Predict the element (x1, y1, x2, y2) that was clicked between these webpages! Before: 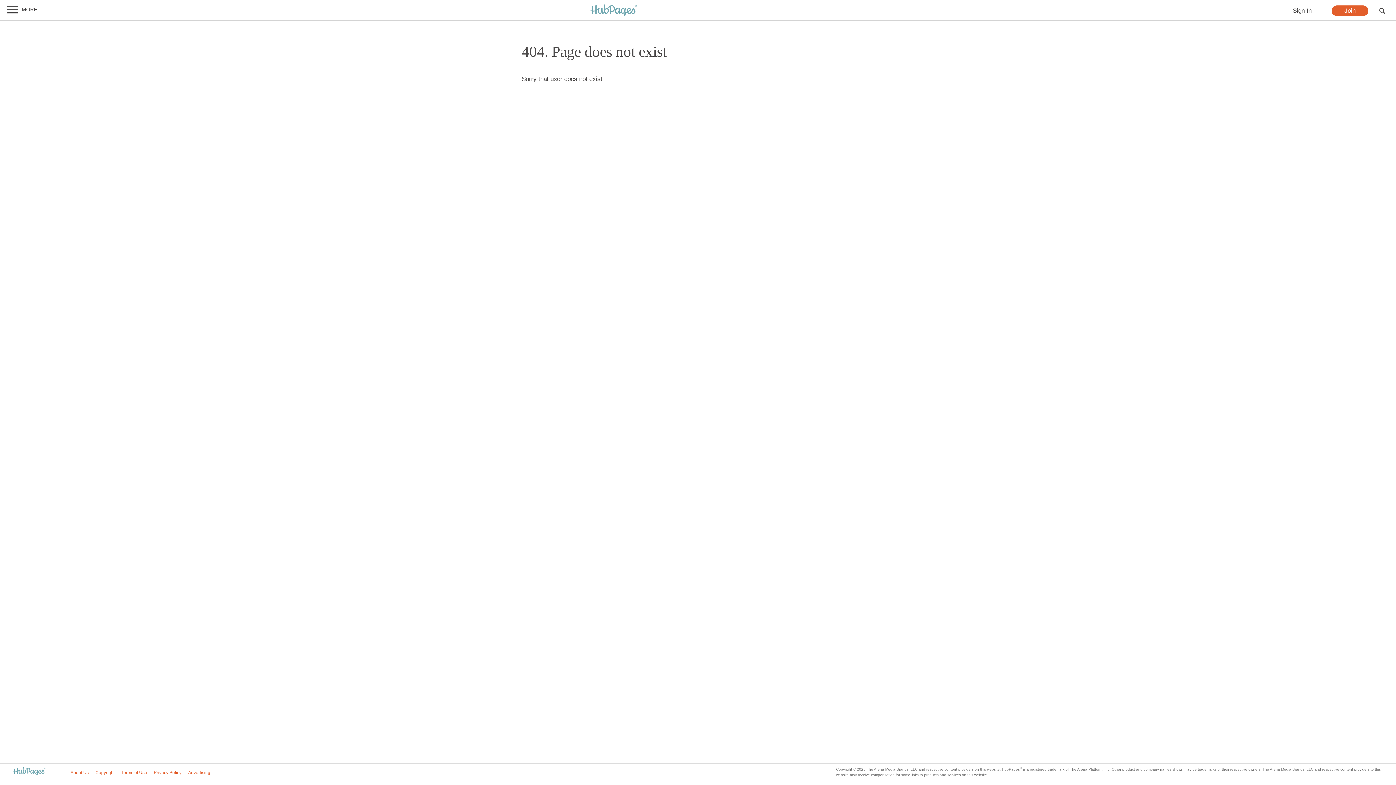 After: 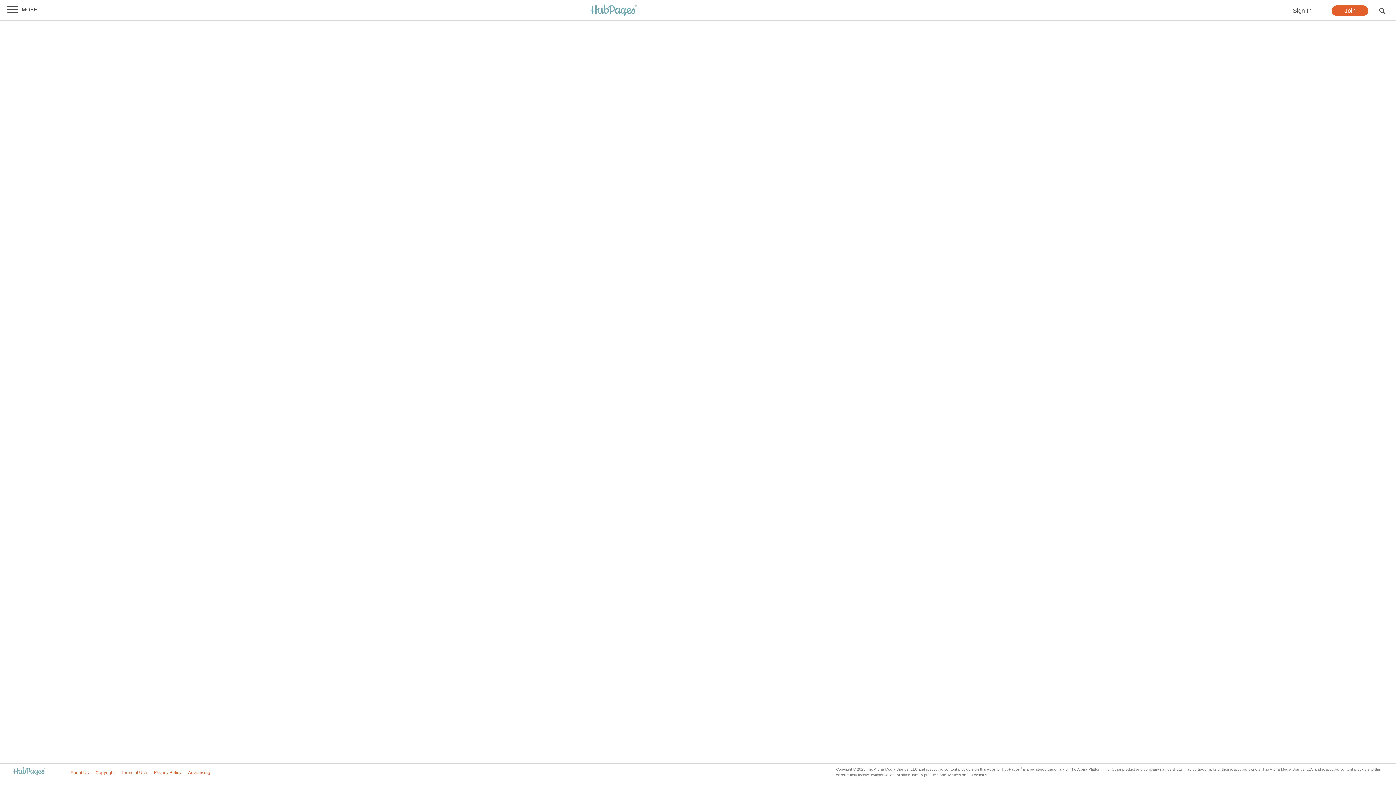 Action: label: Advertising bbox: (188, 770, 210, 775)